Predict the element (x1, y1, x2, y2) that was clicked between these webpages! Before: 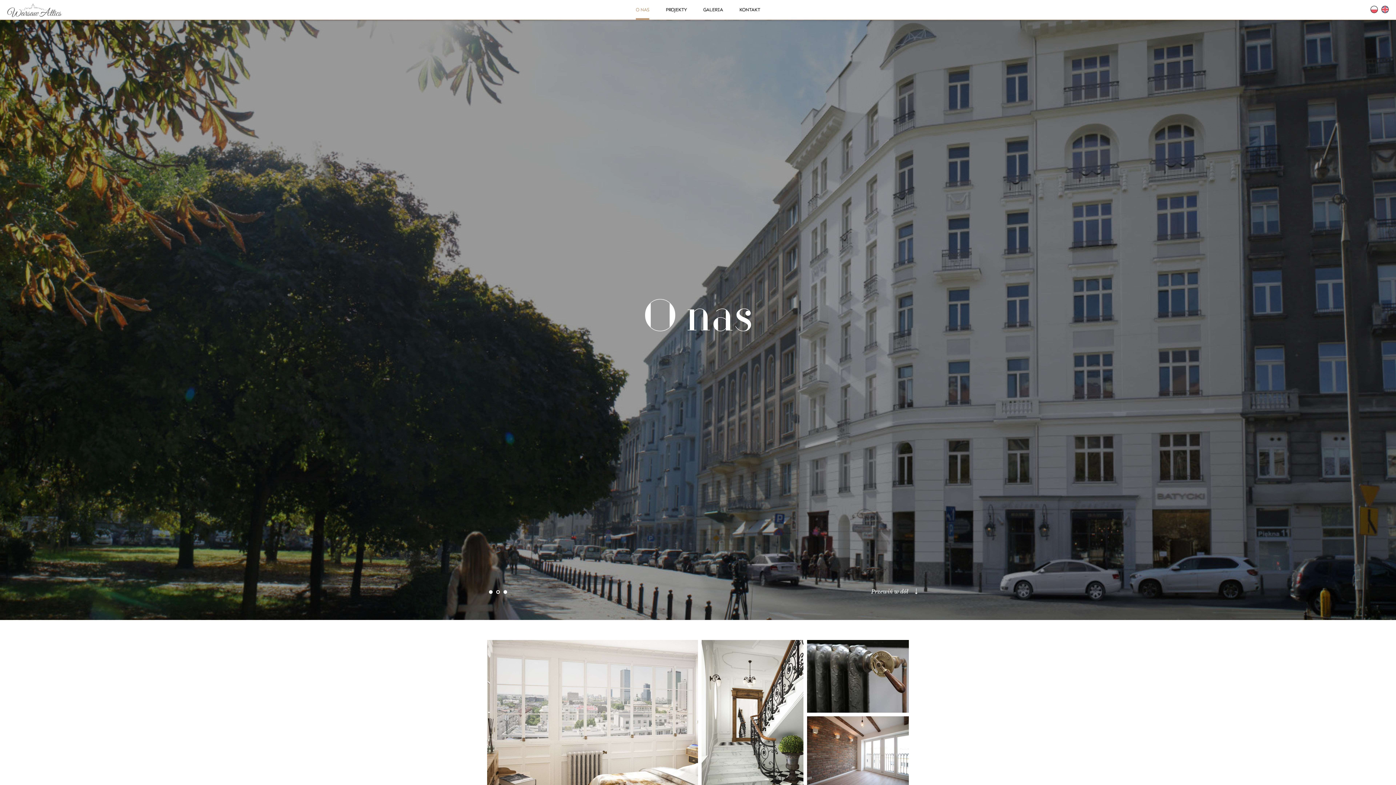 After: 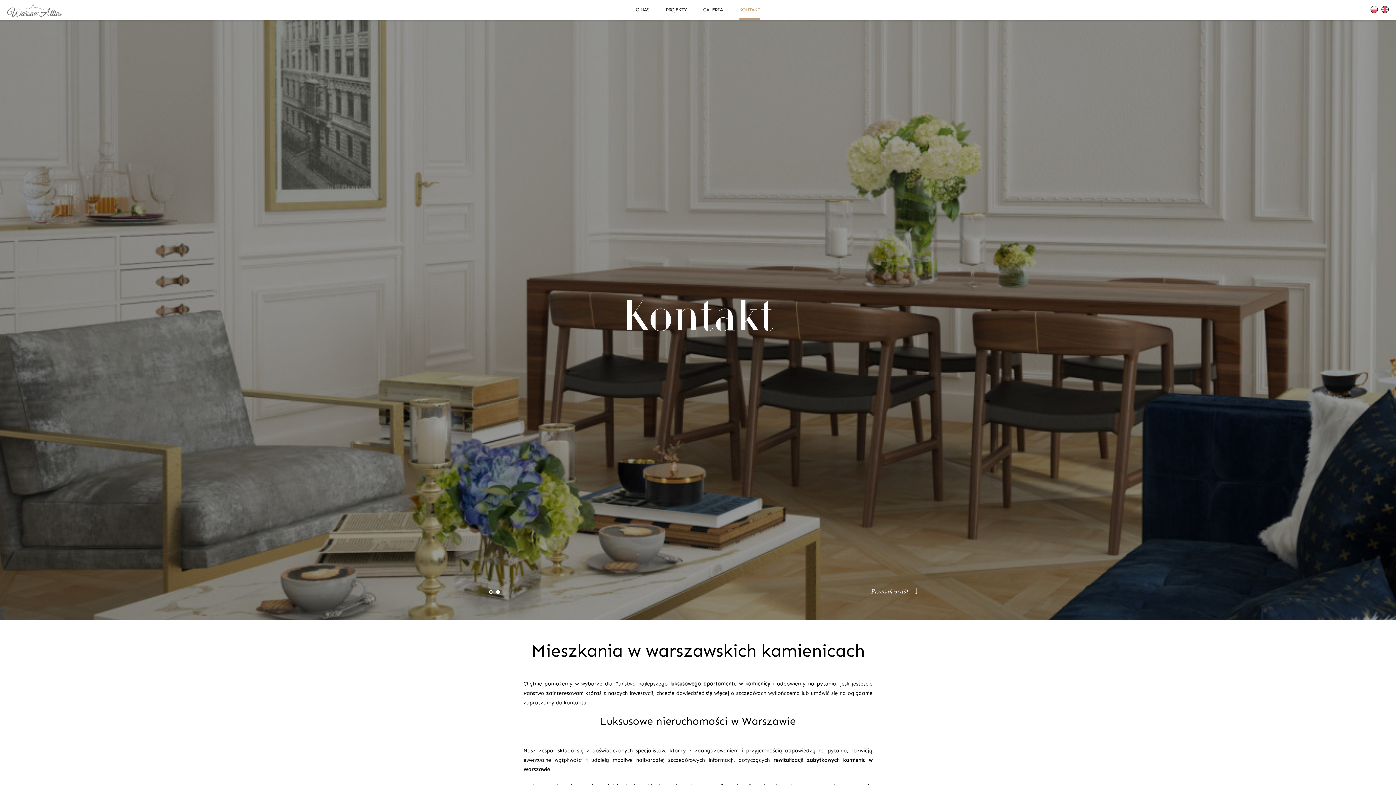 Action: bbox: (739, 1, 760, 18) label: KONTAKT